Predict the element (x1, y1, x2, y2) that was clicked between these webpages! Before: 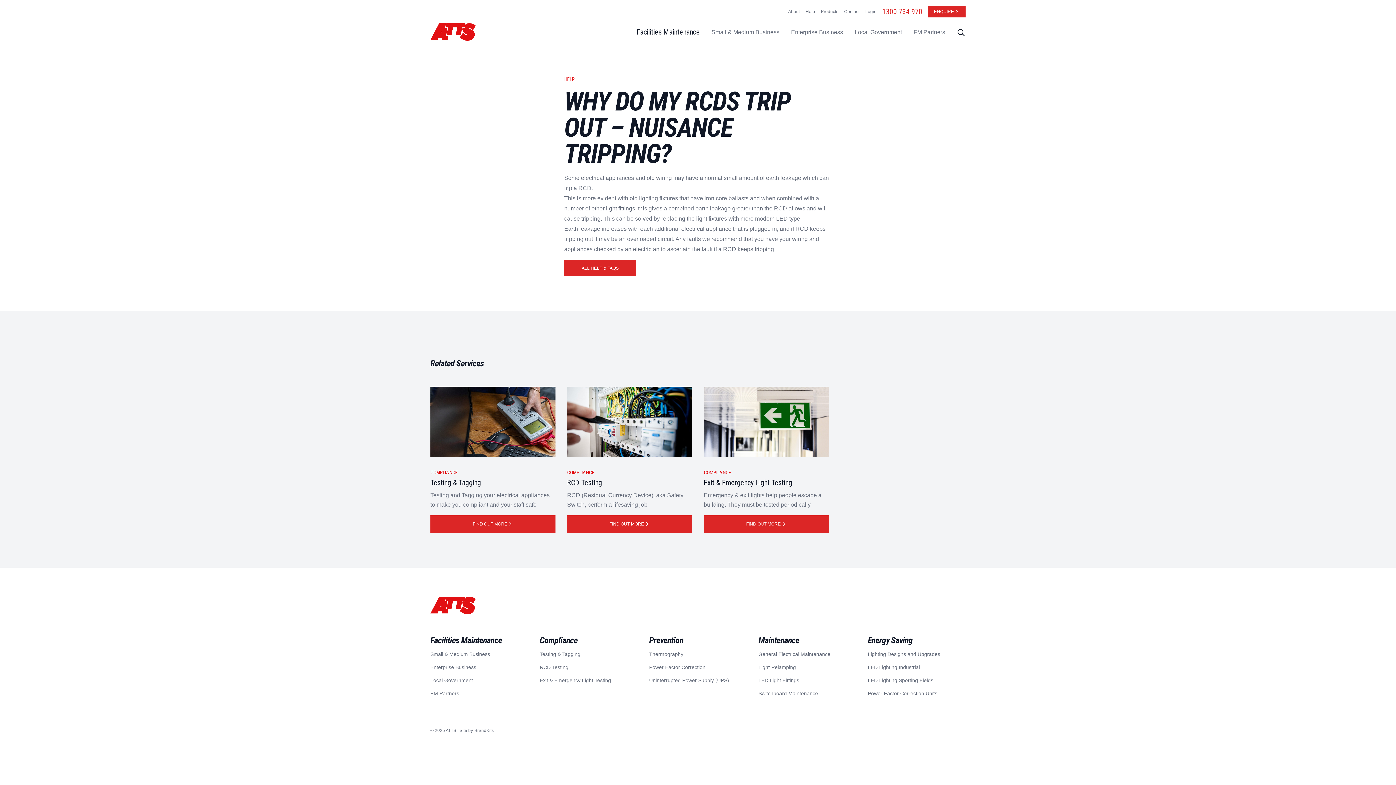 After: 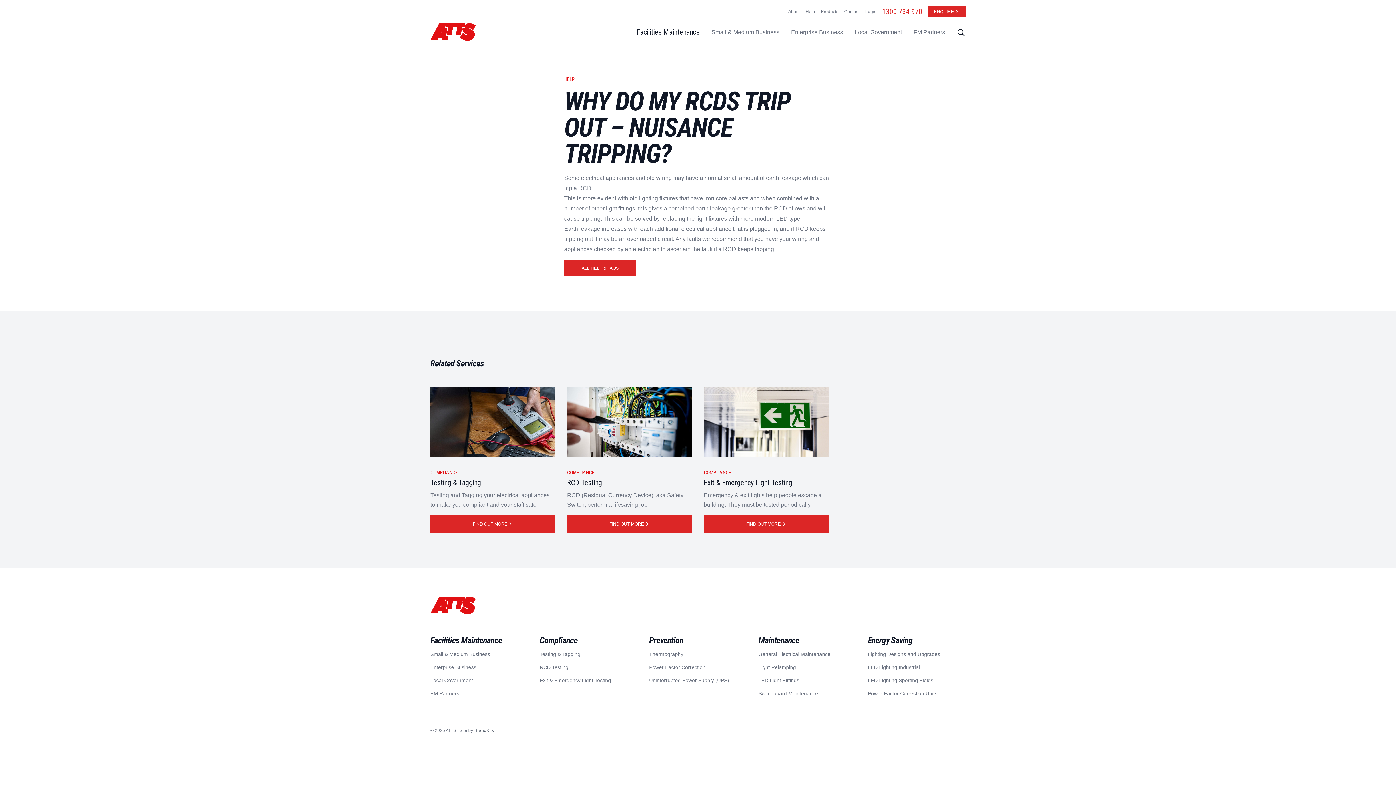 Action: label: BrandKits bbox: (474, 727, 493, 733)